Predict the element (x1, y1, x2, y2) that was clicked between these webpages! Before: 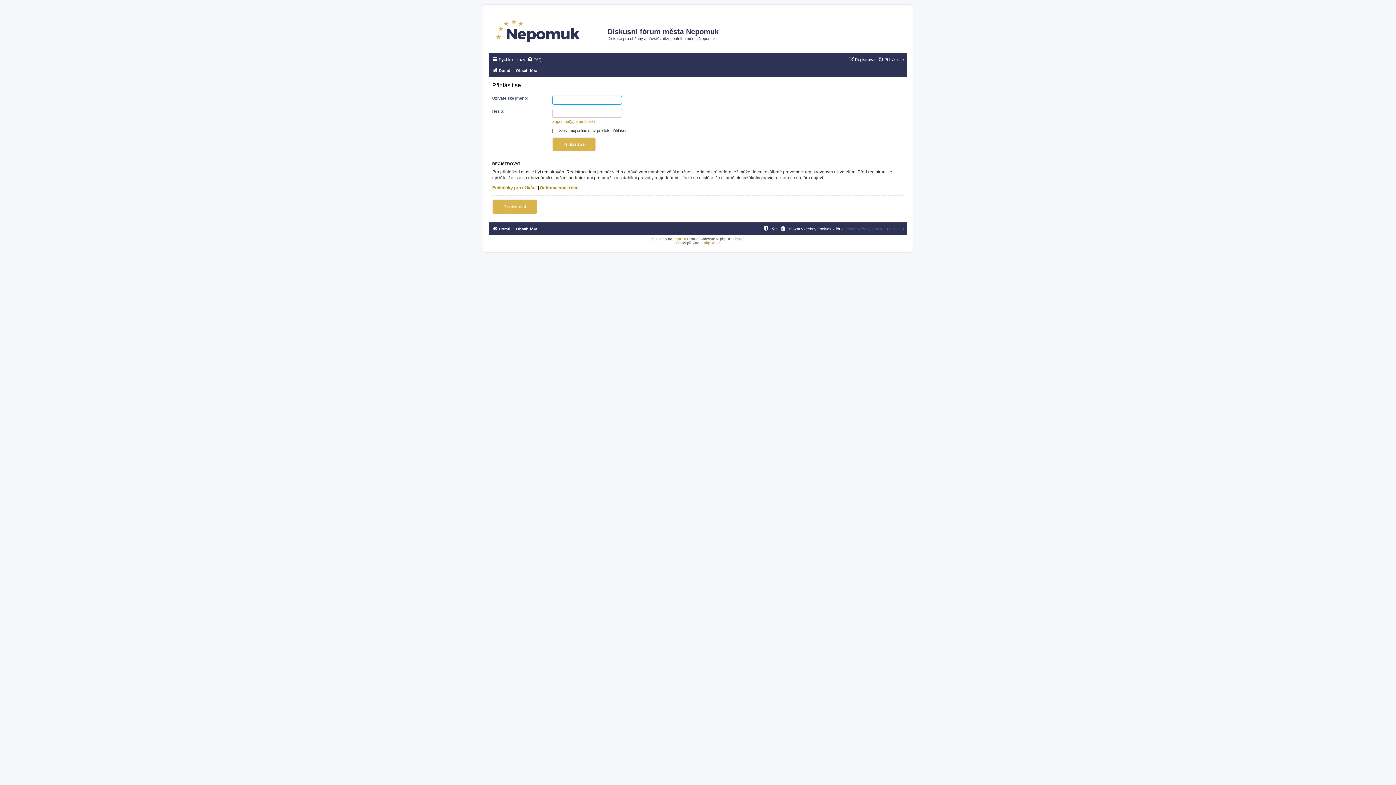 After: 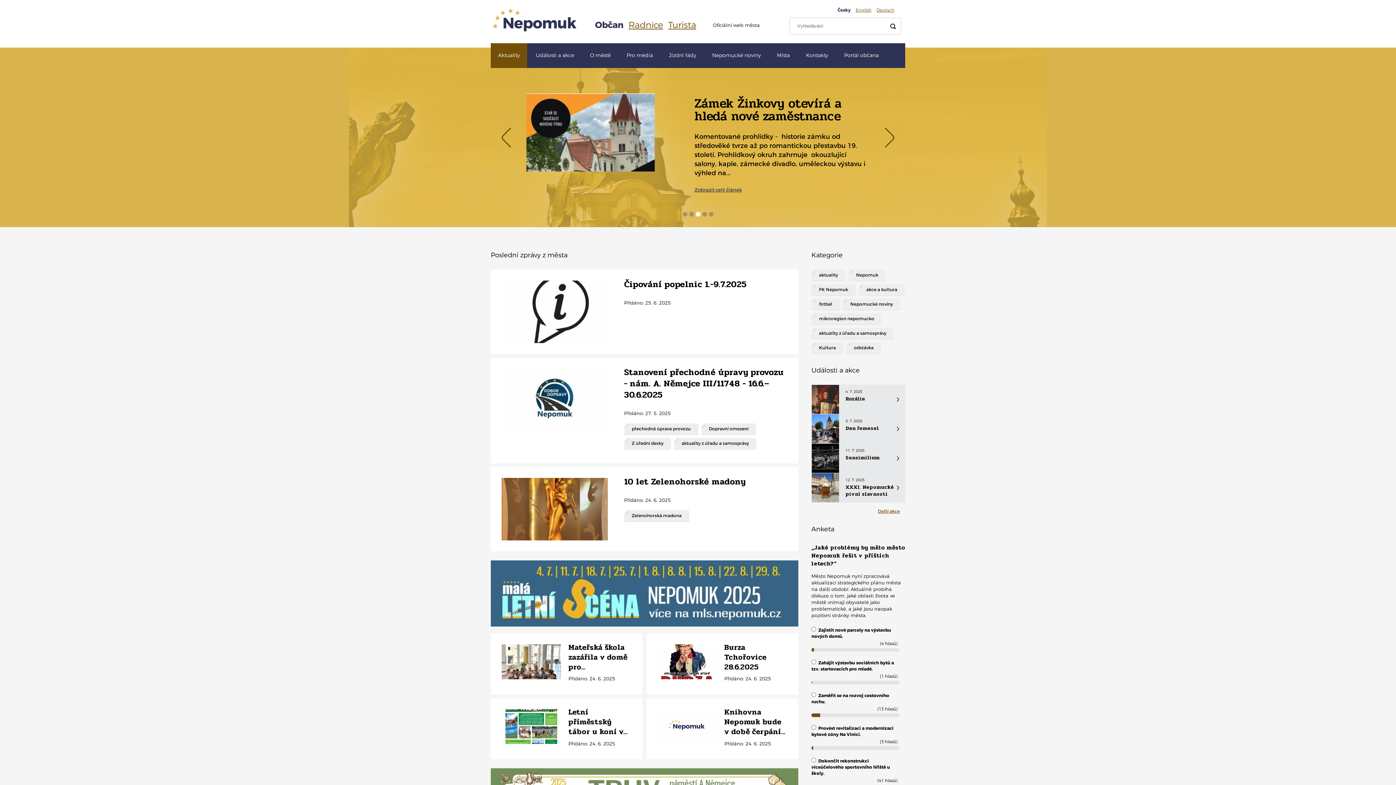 Action: bbox: (490, 12, 607, 49)